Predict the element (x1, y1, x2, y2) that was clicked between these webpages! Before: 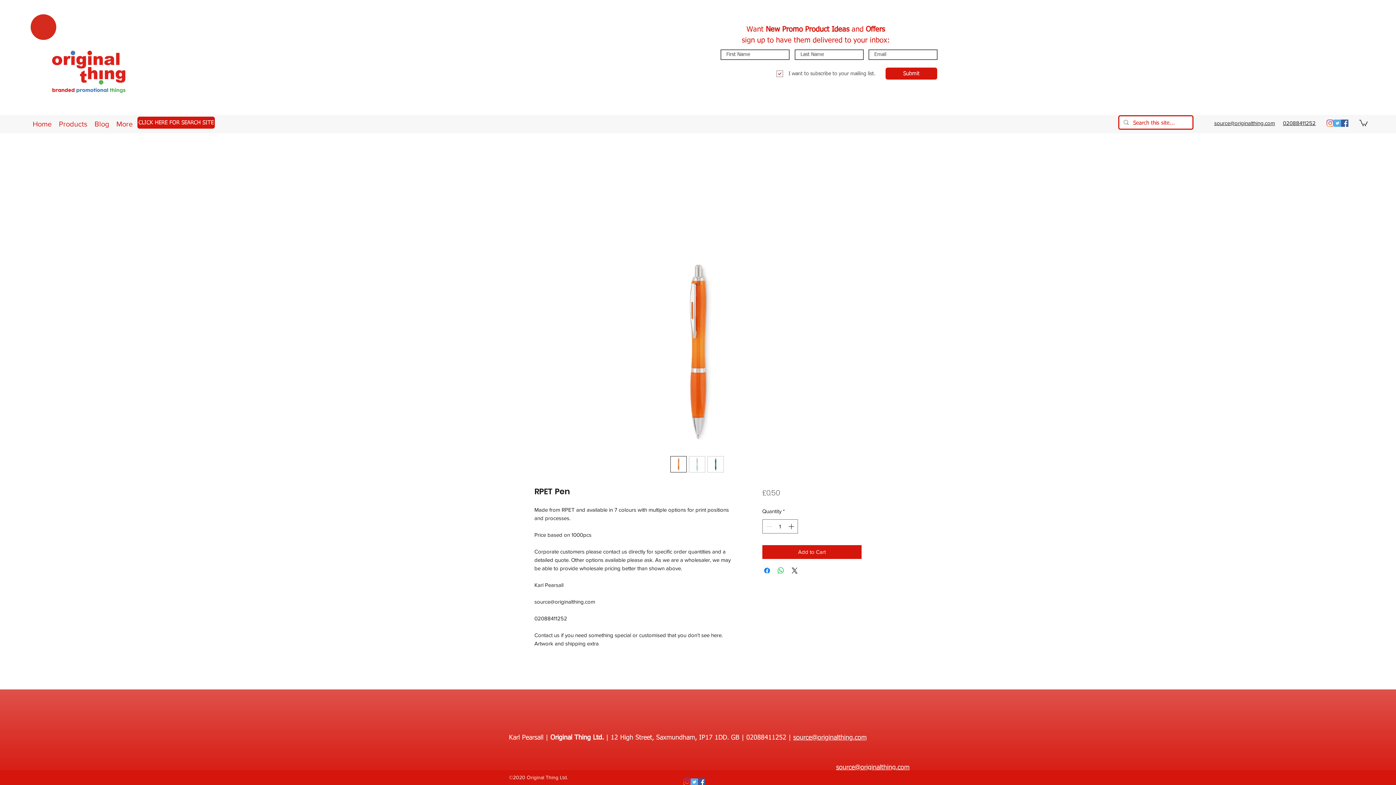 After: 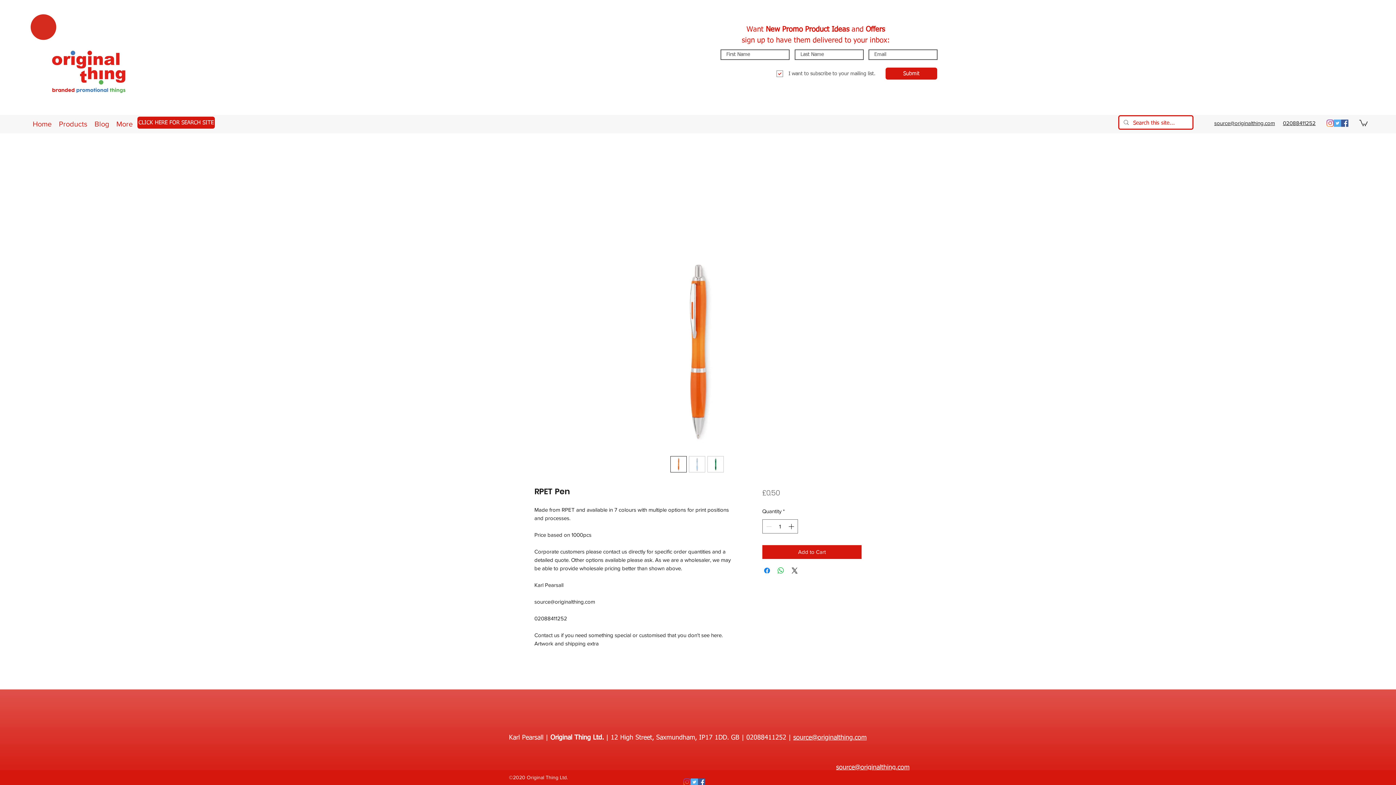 Action: bbox: (885, 67, 937, 79) label: Submit